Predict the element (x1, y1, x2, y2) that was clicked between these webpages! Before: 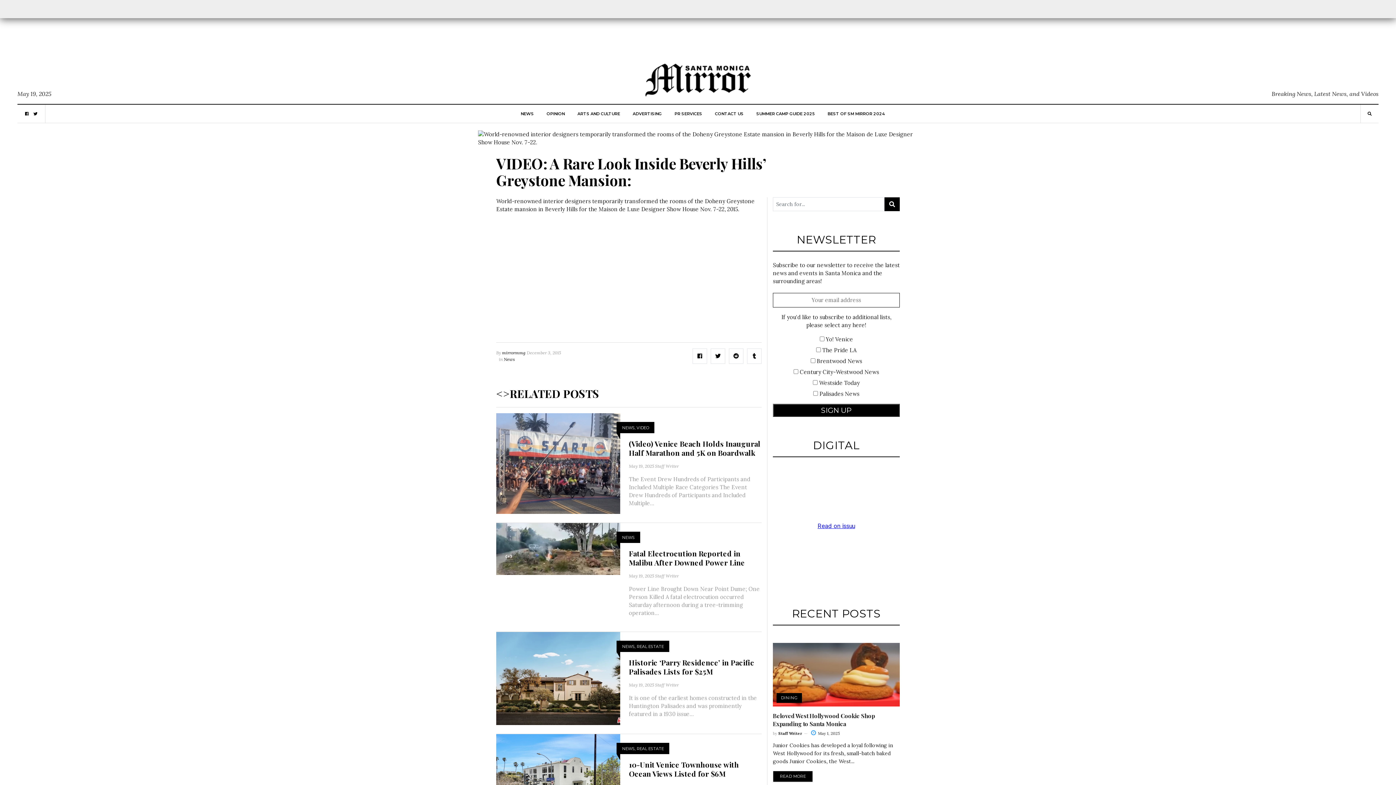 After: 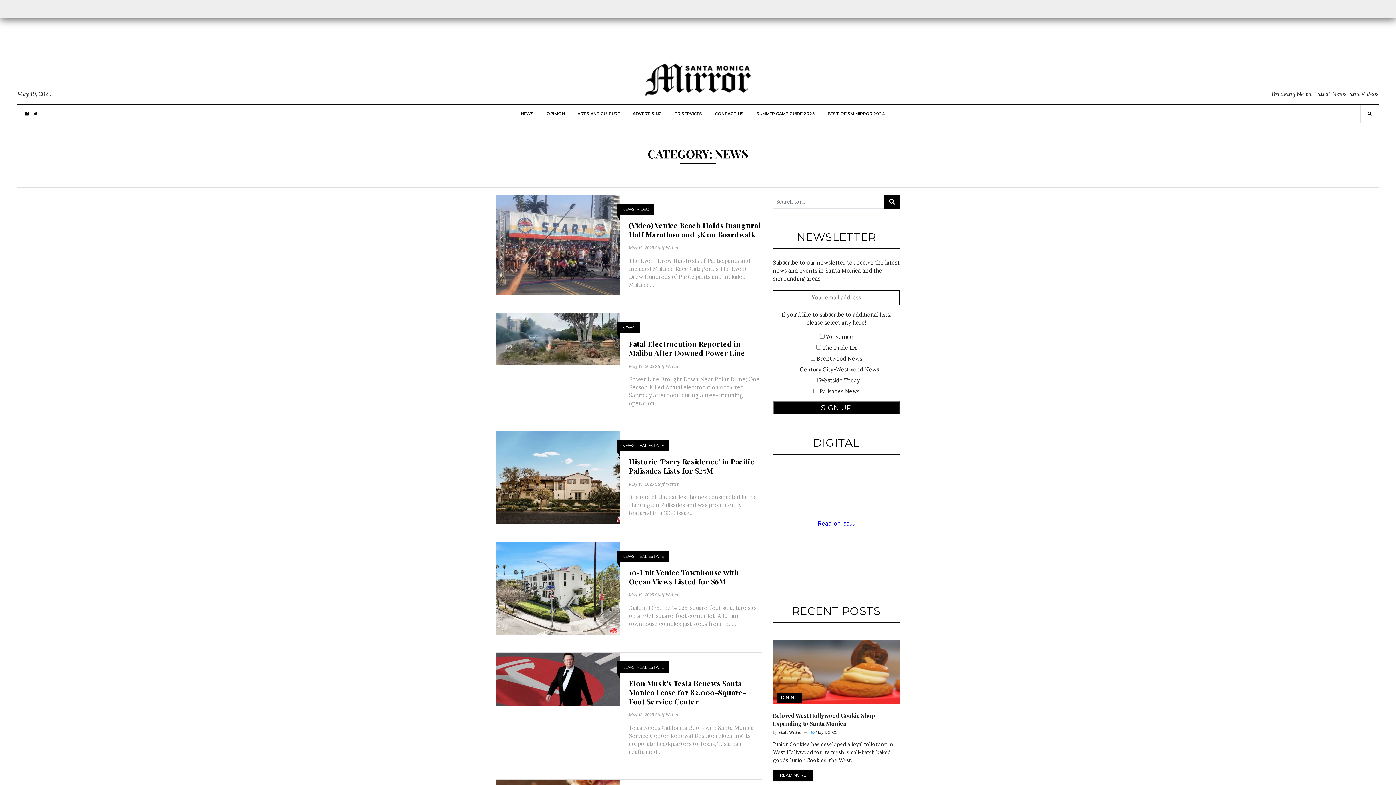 Action: label: NEWS bbox: (622, 643, 634, 649)